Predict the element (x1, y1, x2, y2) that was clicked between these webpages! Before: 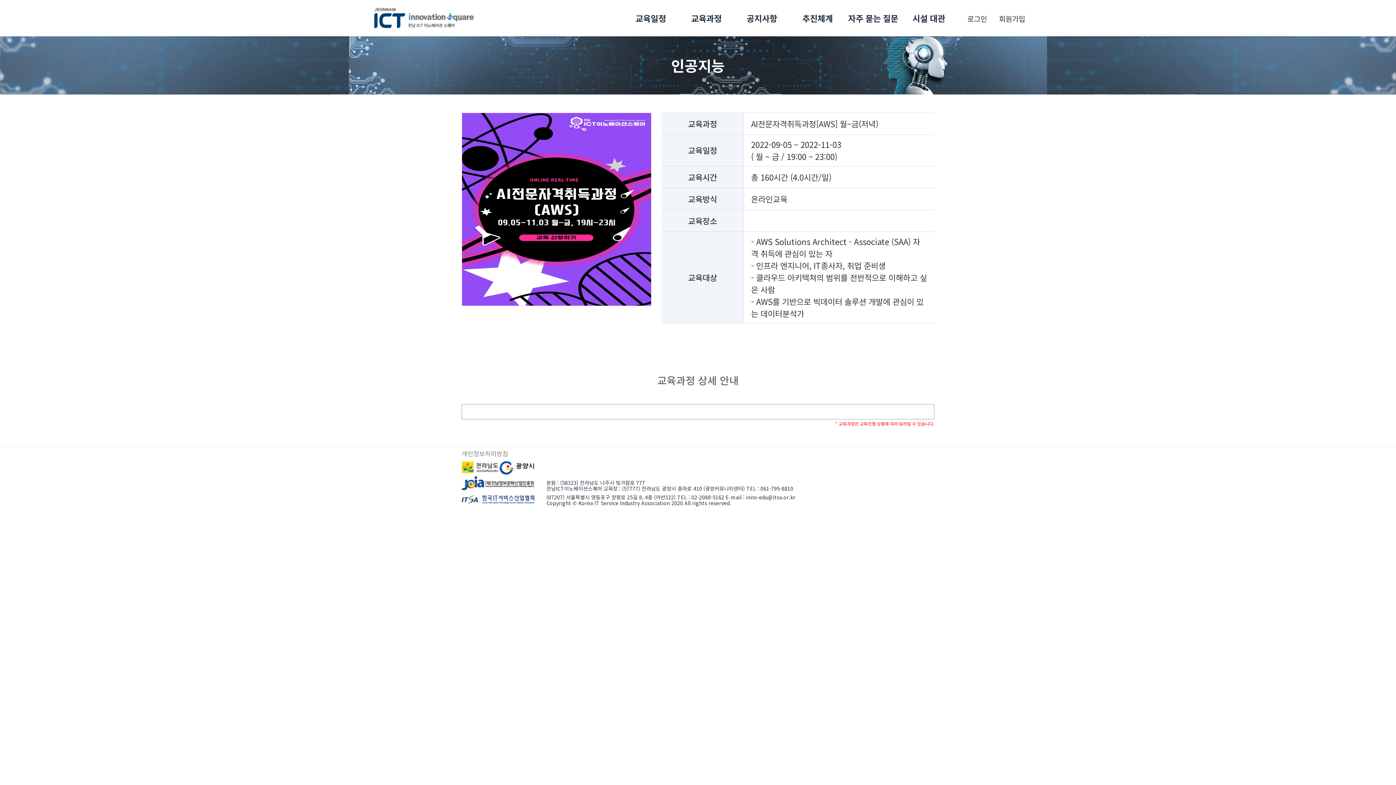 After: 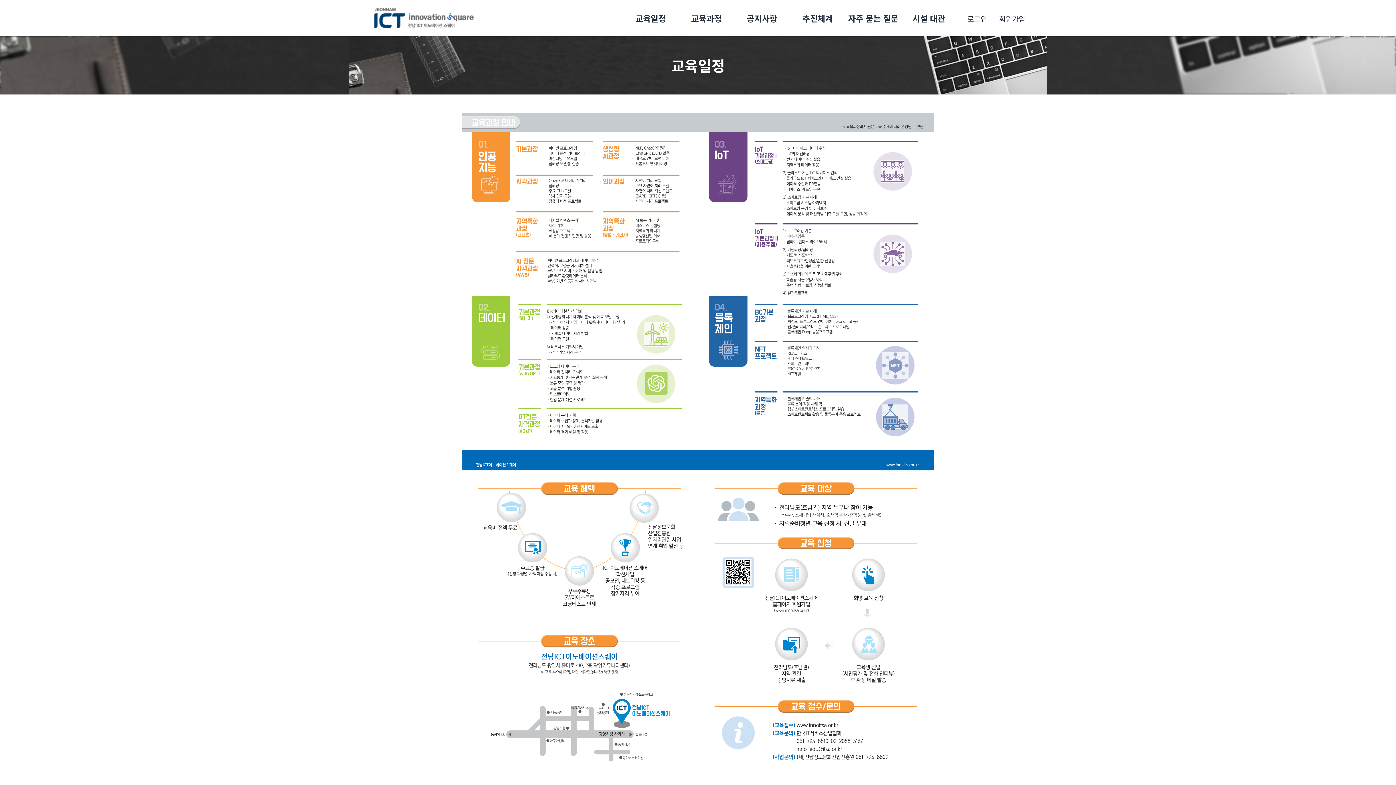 Action: bbox: (623, 0, 678, 36) label: 교육일정